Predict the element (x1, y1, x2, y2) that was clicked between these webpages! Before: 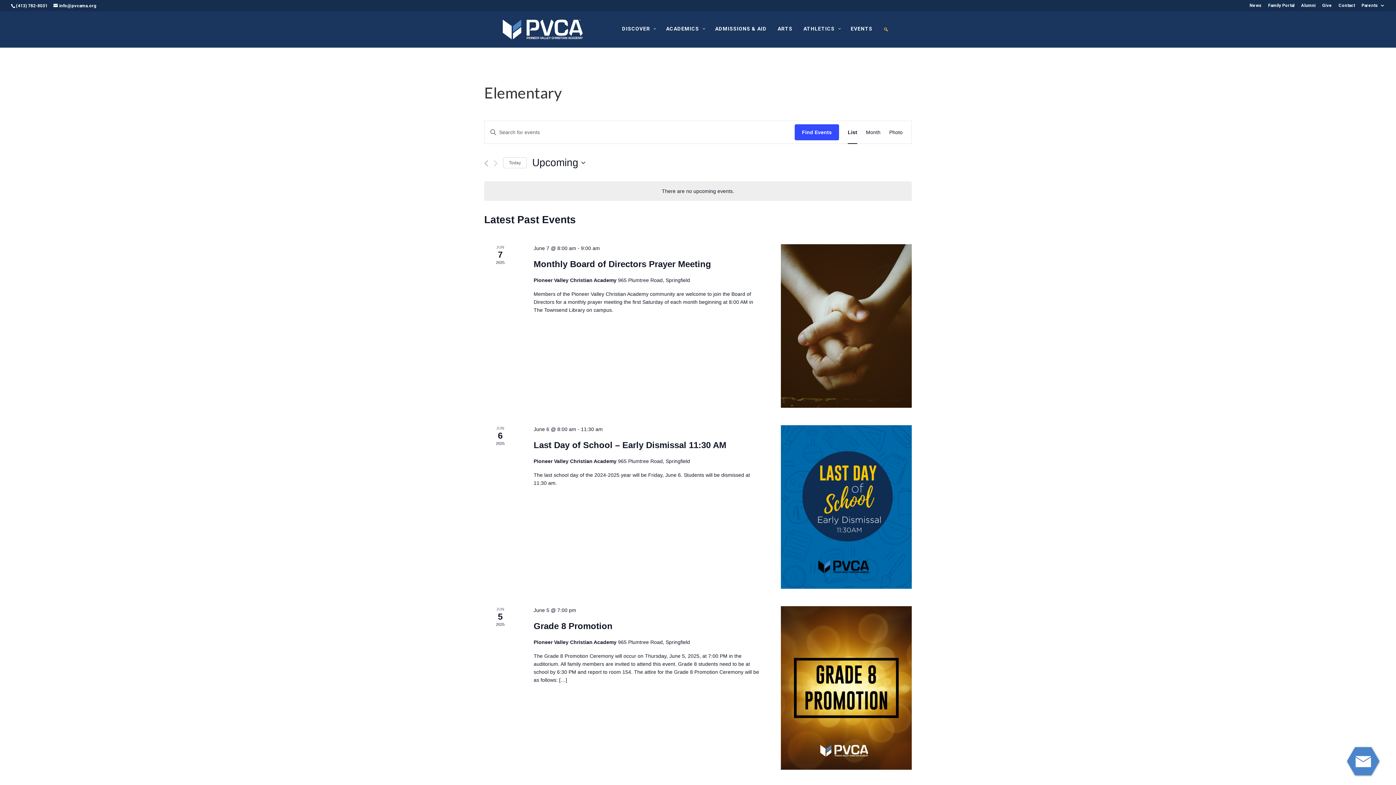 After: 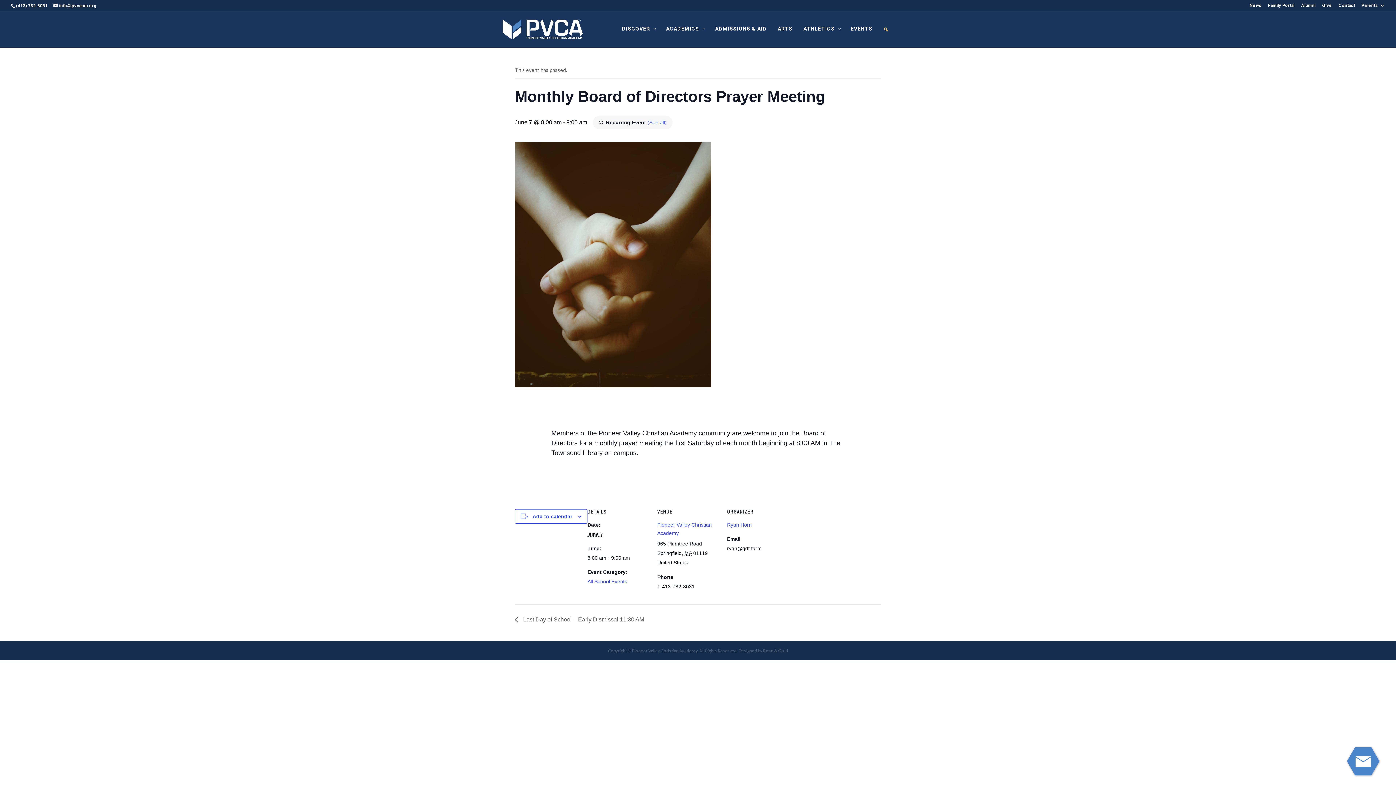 Action: bbox: (533, 259, 711, 269) label: Monthly Board of Directors Prayer Meeting